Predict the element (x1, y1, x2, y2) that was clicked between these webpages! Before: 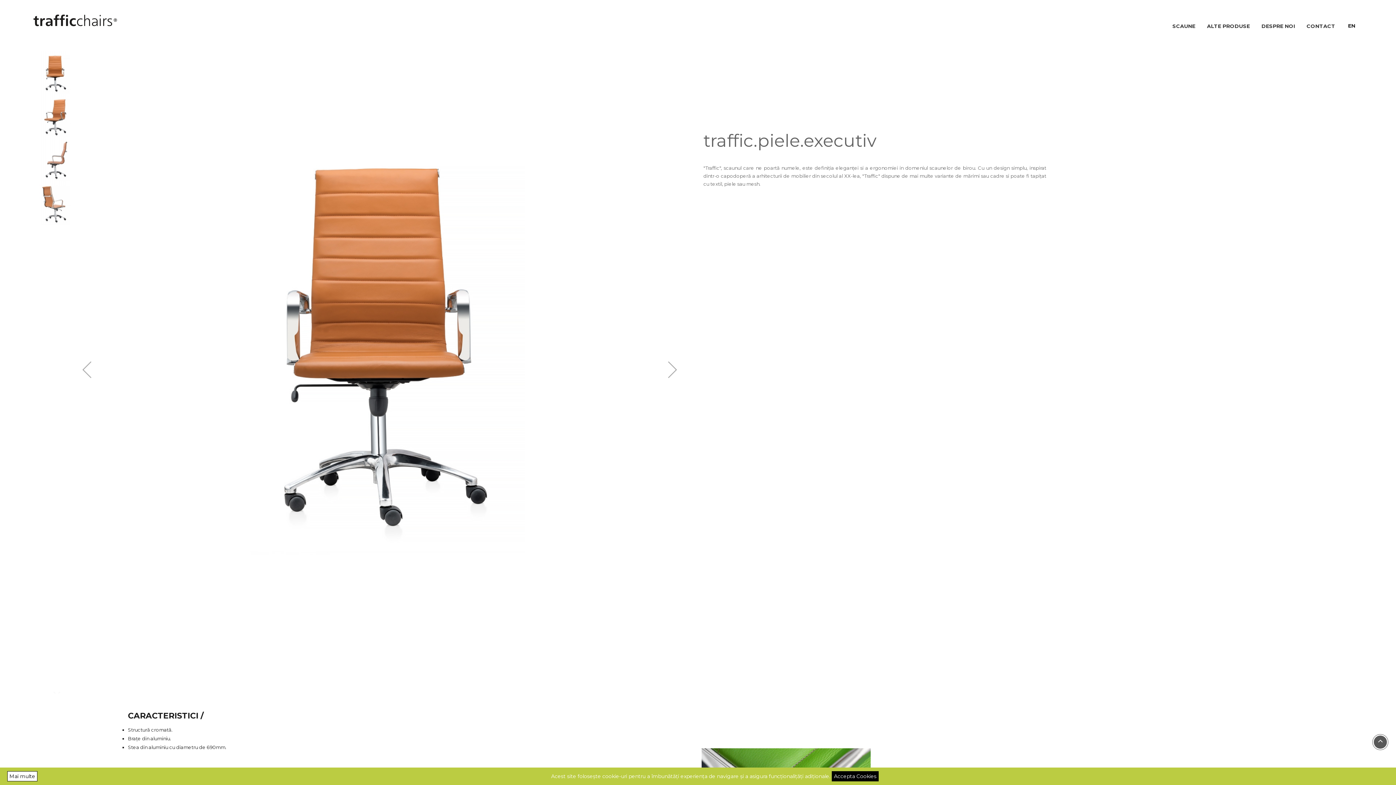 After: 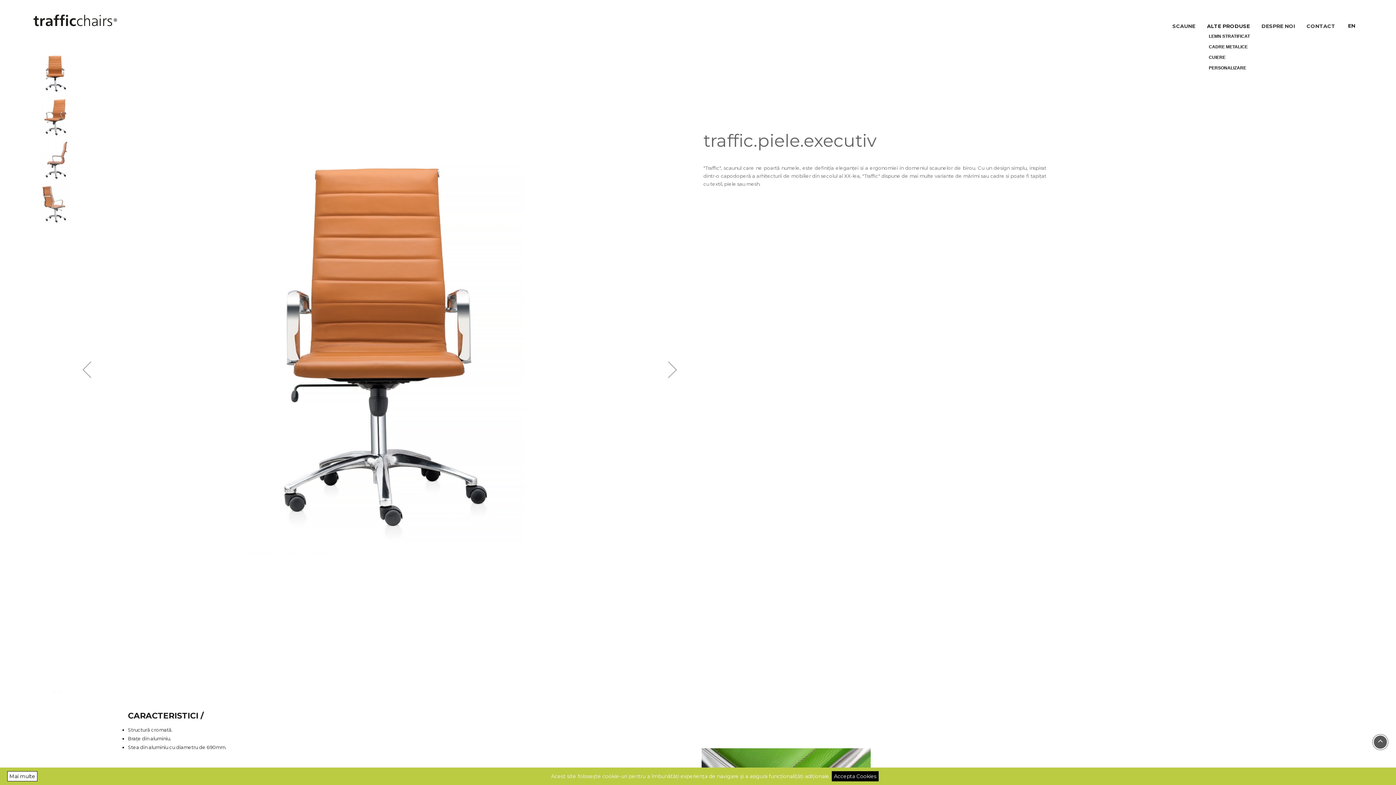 Action: bbox: (1201, 7, 1255, 45) label: ALTE PRODUSE